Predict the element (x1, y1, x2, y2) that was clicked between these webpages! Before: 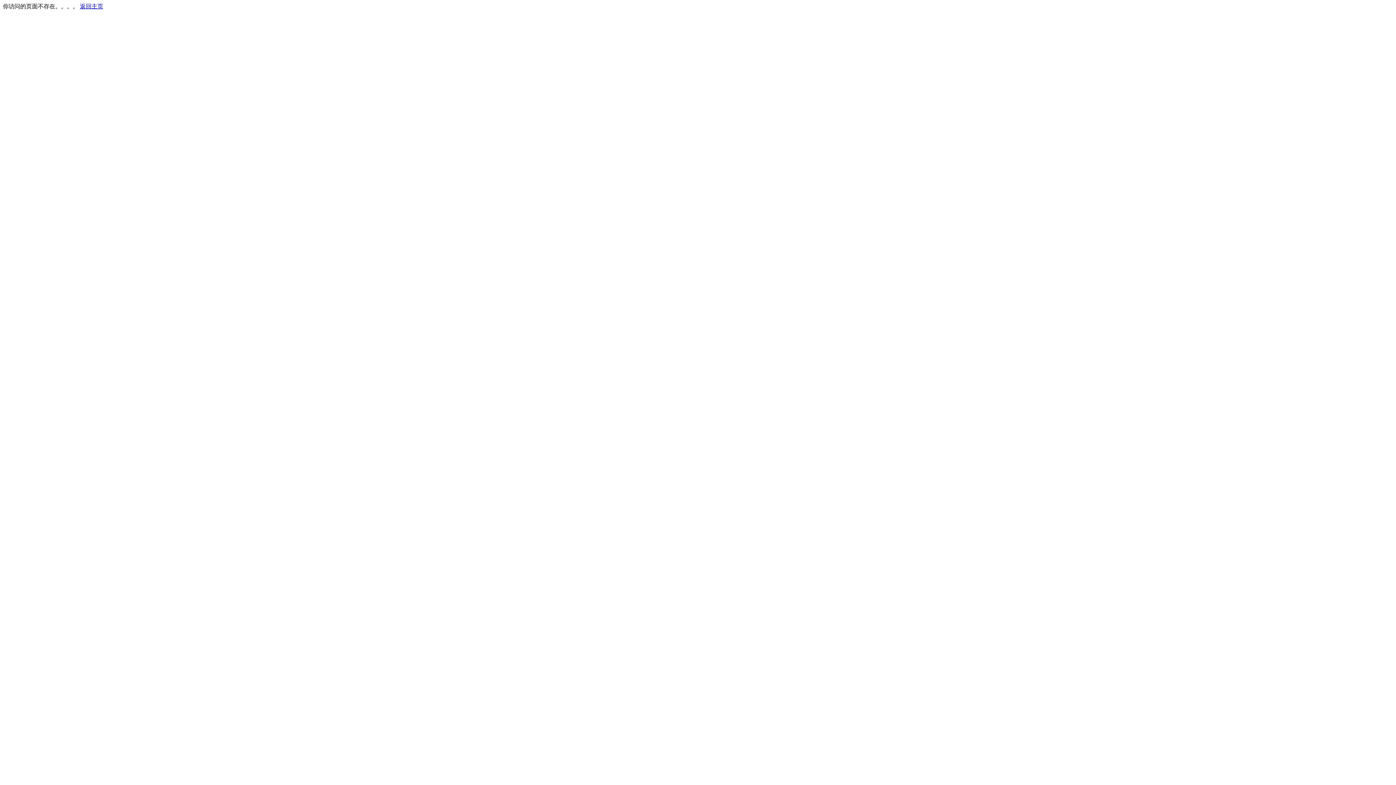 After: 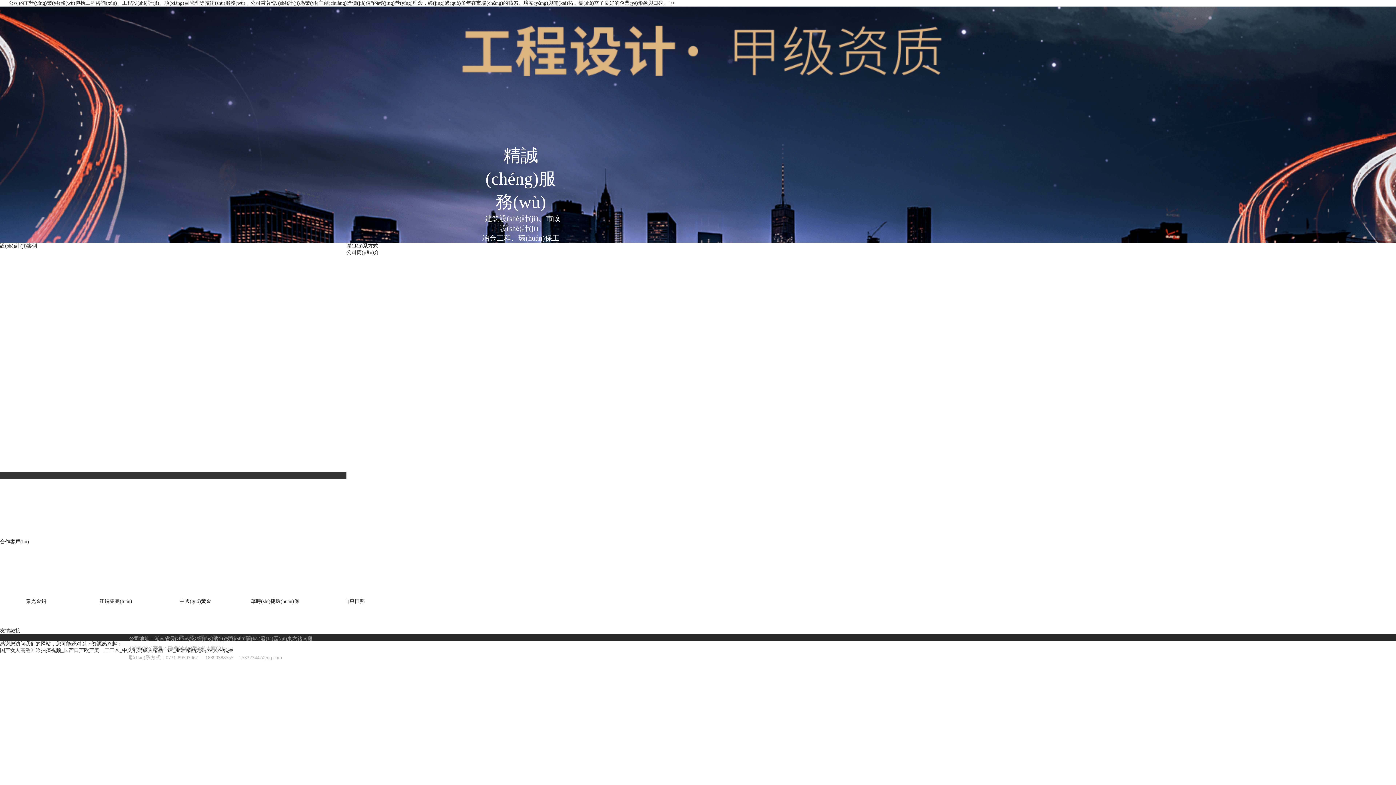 Action: label: 返回主页 bbox: (80, 3, 103, 9)